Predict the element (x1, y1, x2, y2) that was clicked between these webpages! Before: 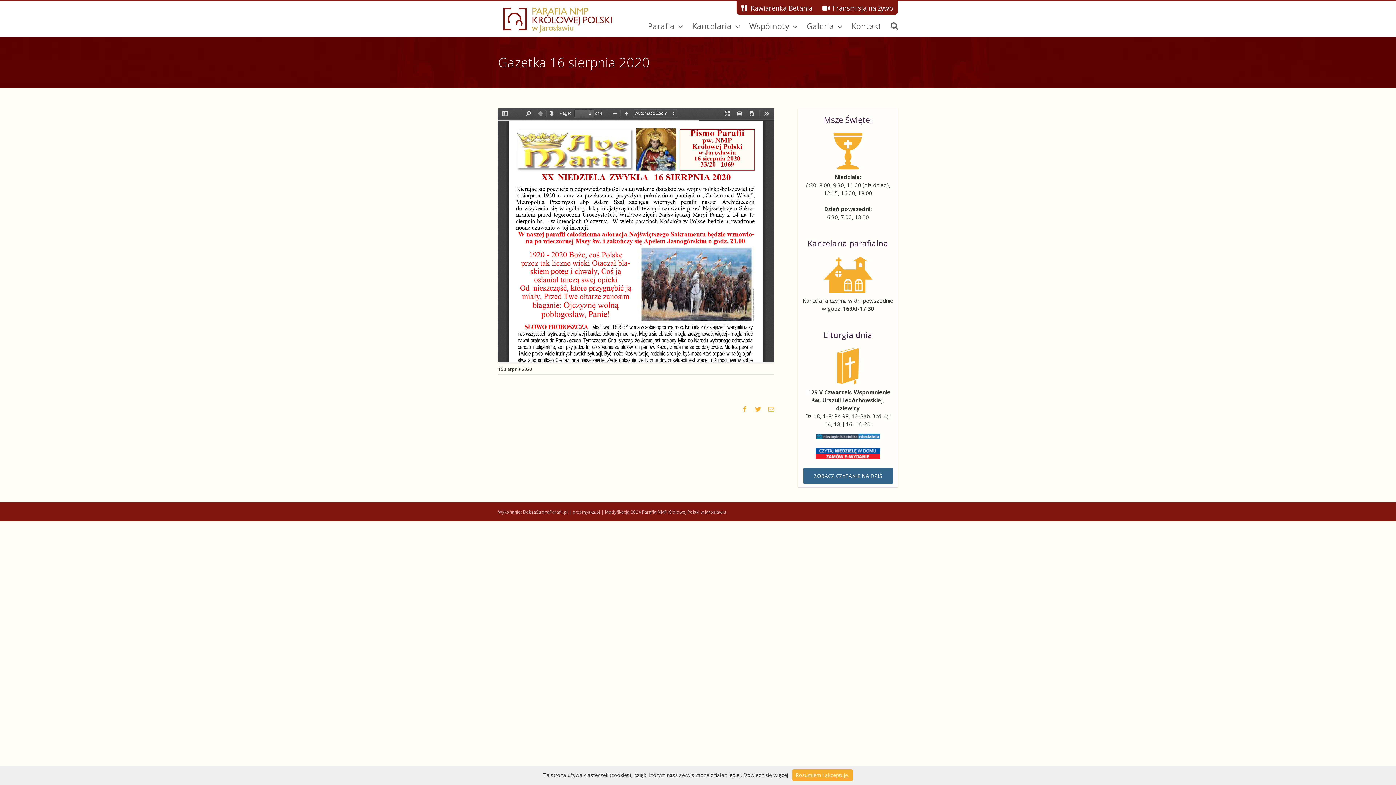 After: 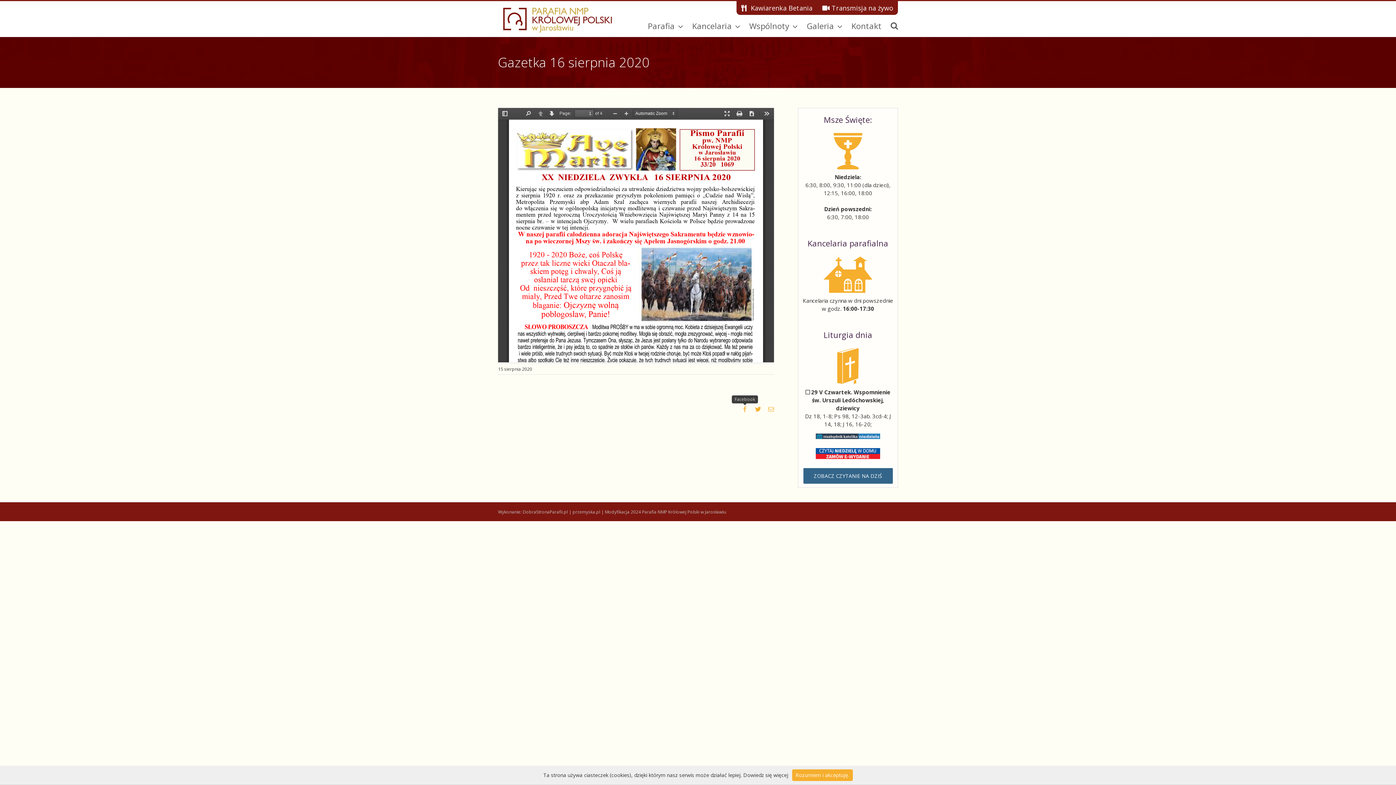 Action: label: Facebook bbox: (742, 406, 748, 412)